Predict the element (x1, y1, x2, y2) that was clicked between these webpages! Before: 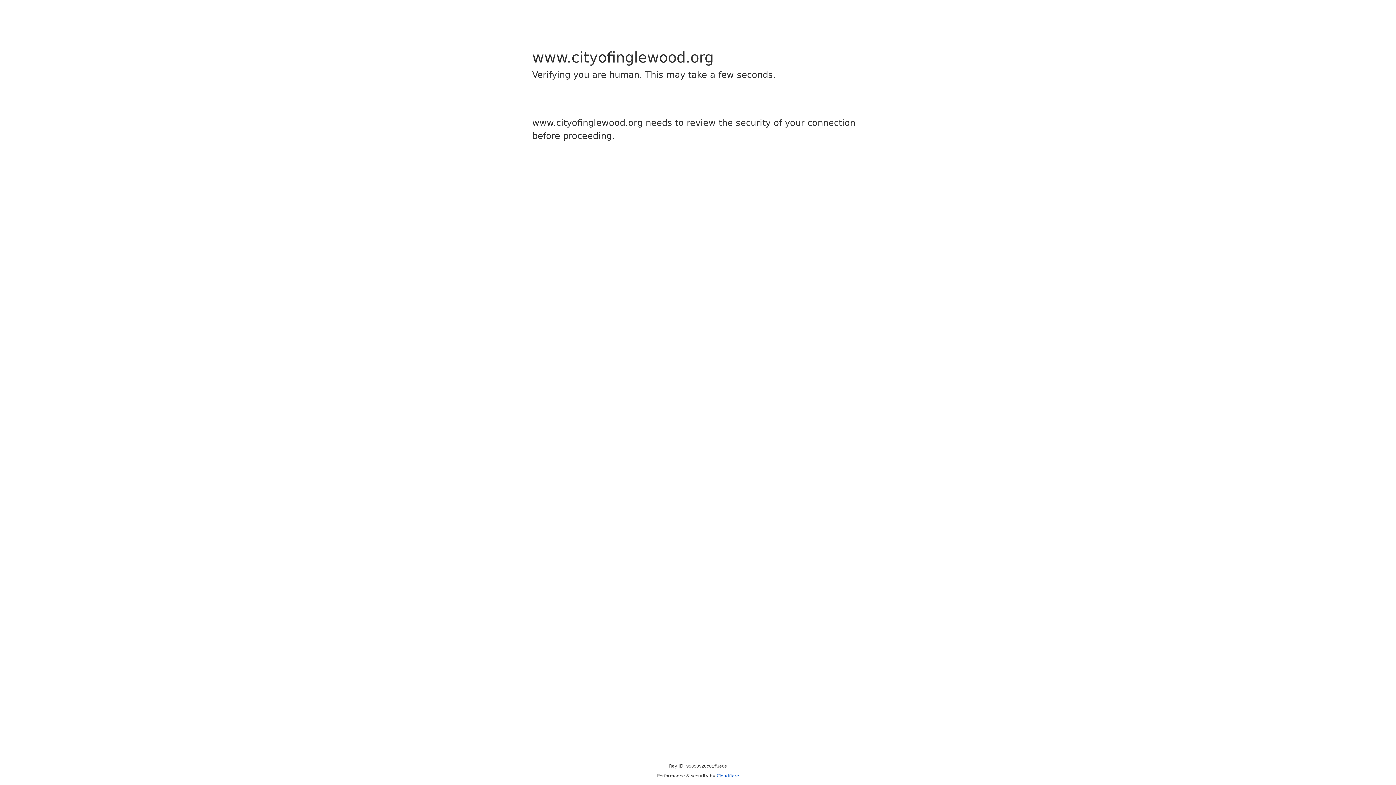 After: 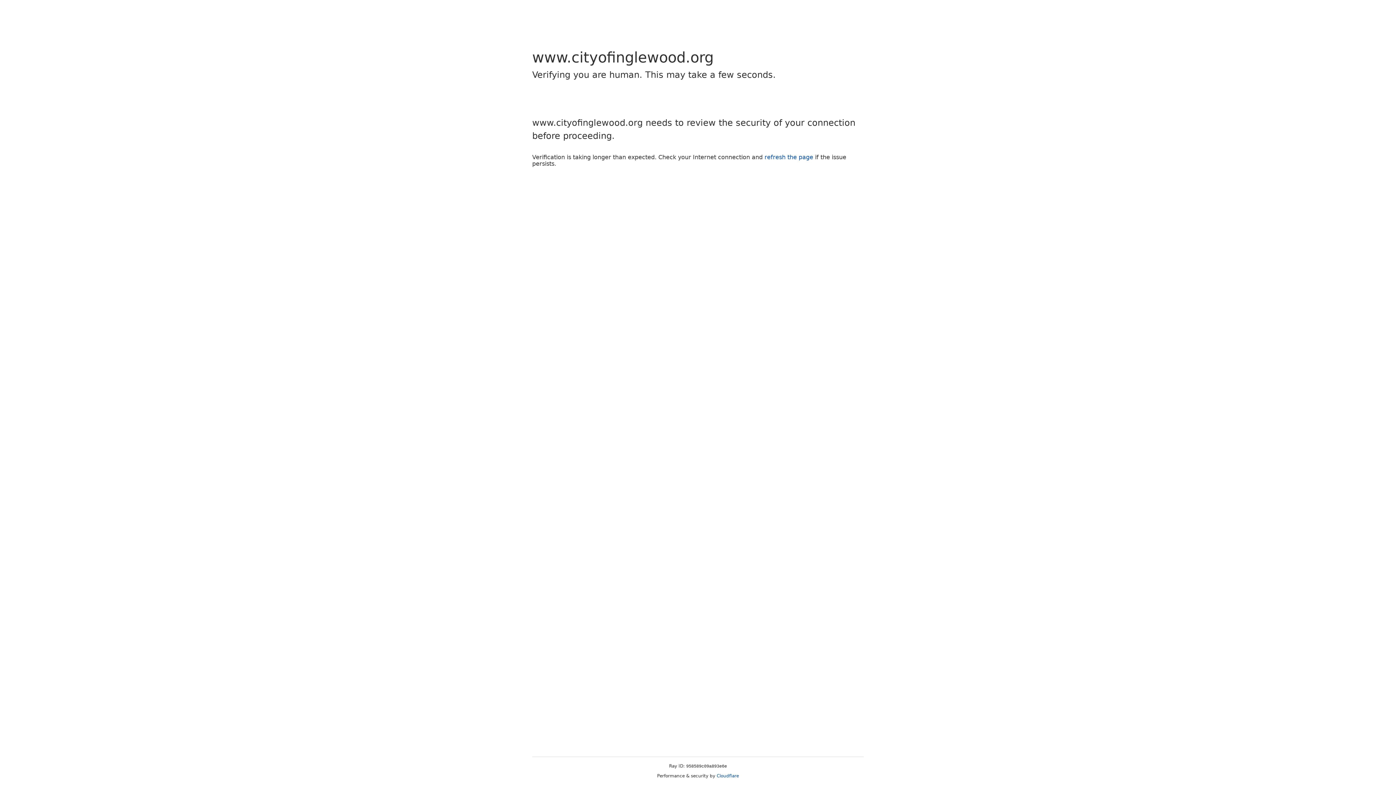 Action: label: Cloudflare bbox: (716, 773, 739, 778)